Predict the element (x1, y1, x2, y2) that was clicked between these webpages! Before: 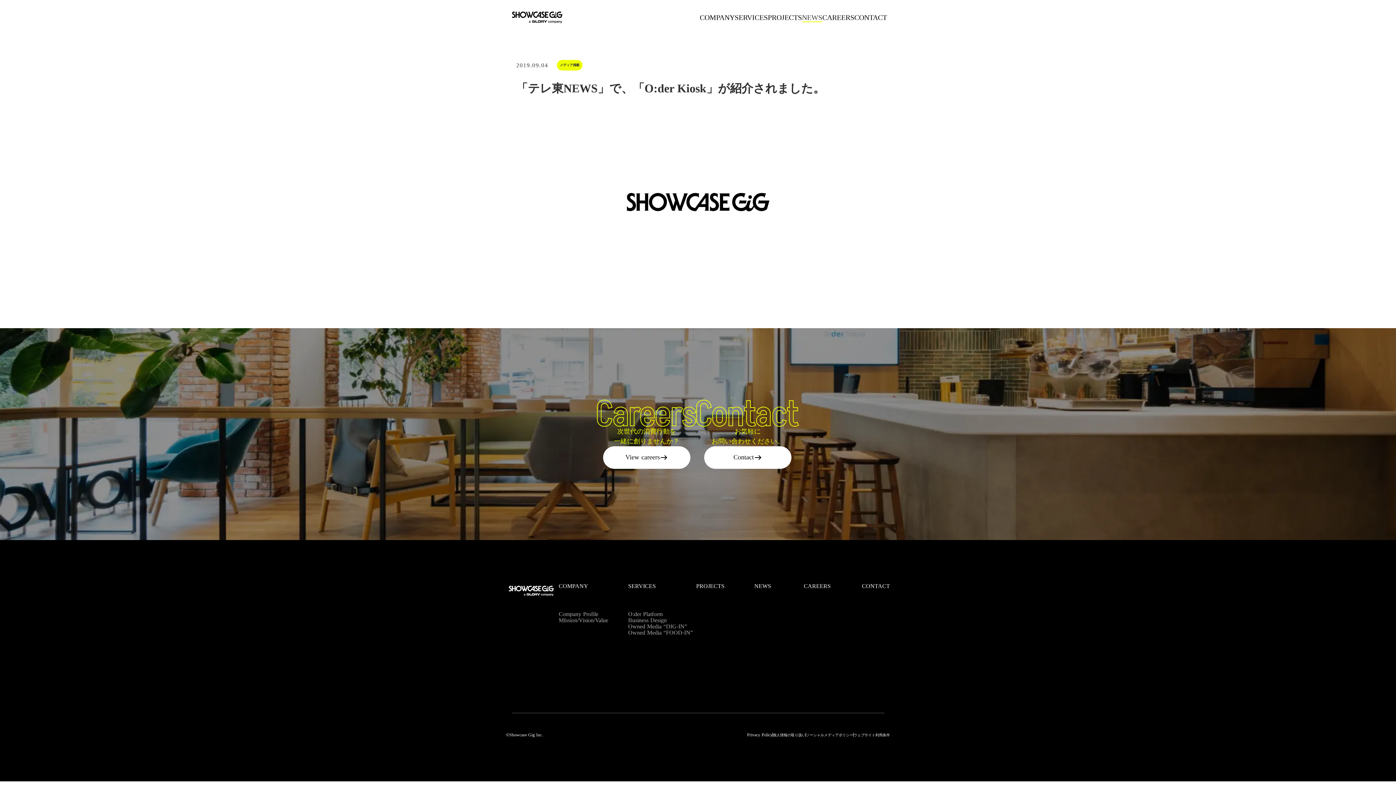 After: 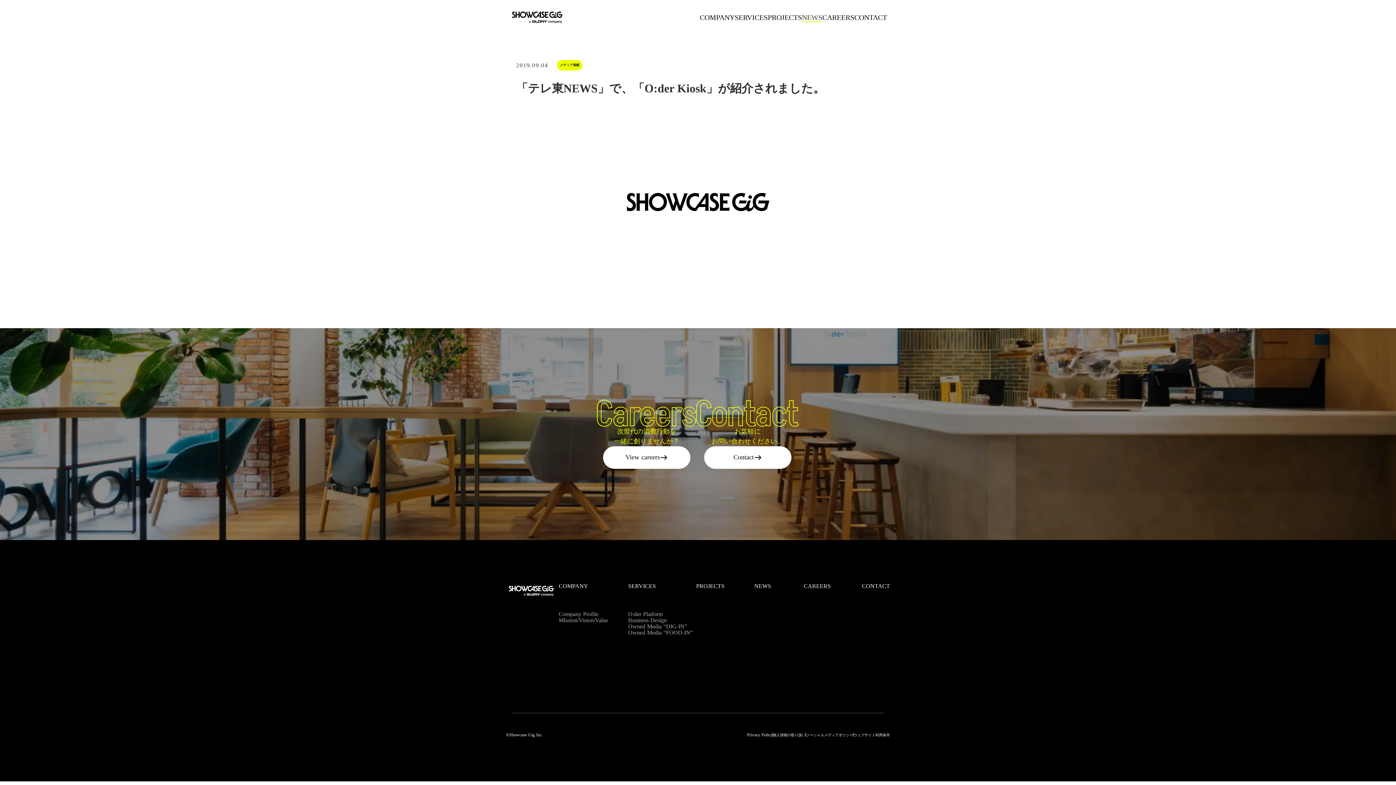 Action: bbox: (804, 583, 830, 589) label: CAREERS